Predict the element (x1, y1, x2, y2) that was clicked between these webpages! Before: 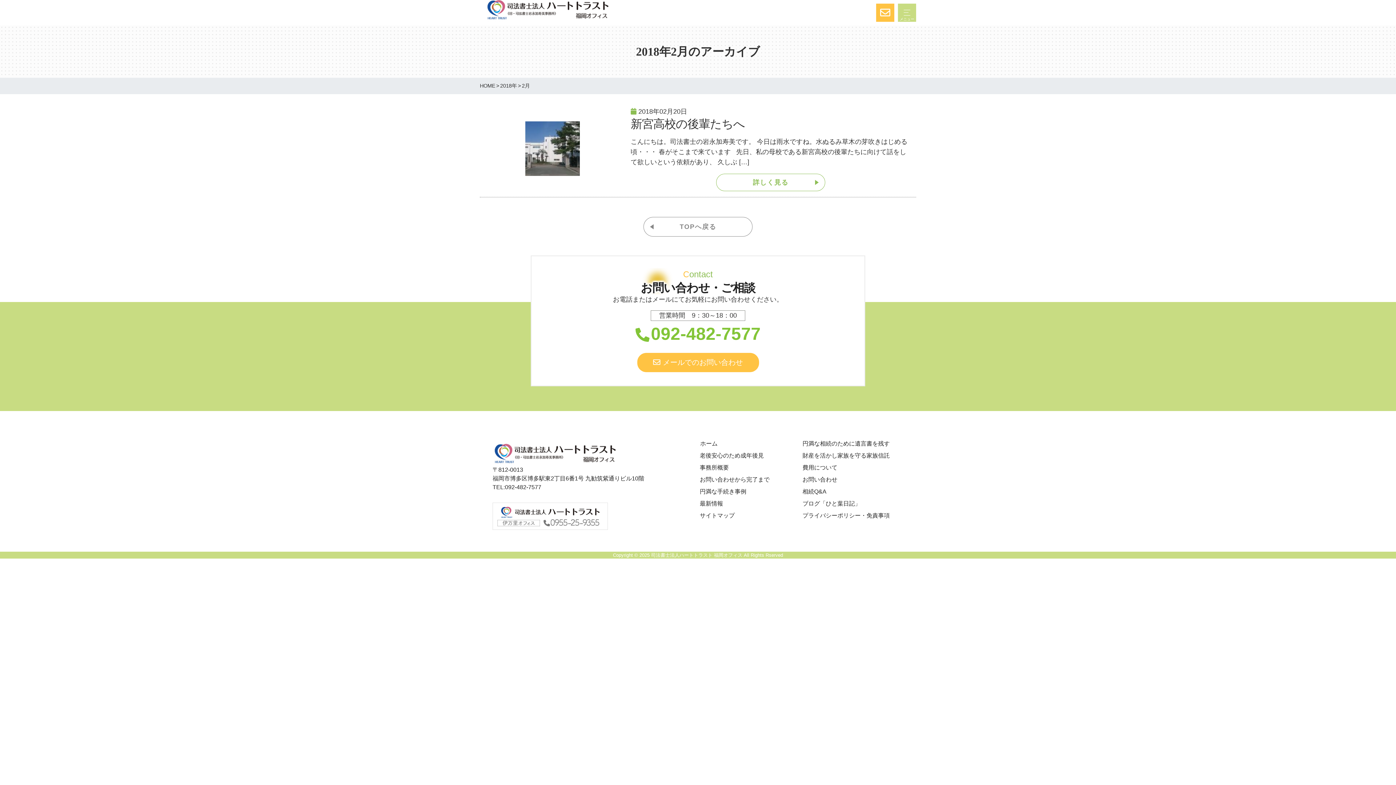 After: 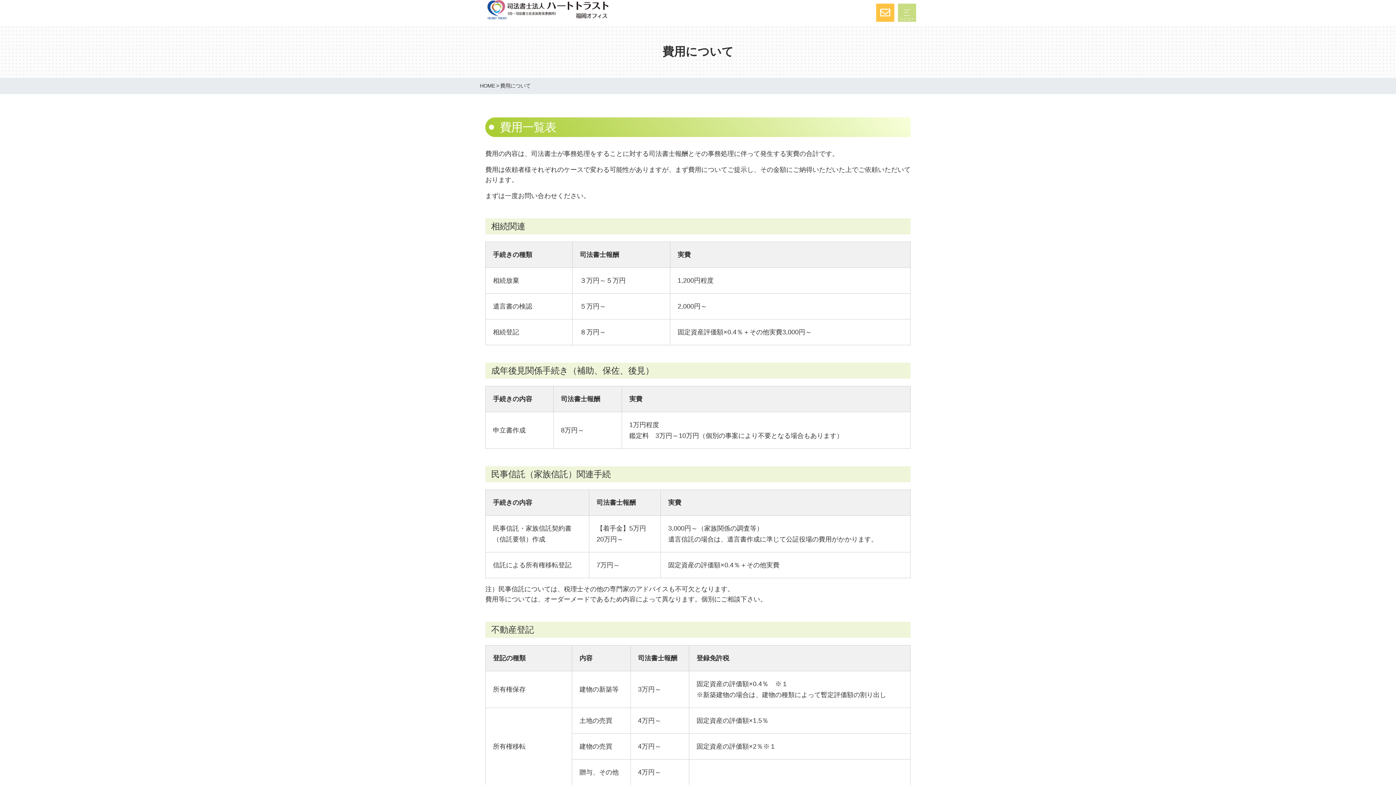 Action: label: 費用について bbox: (802, 463, 837, 472)